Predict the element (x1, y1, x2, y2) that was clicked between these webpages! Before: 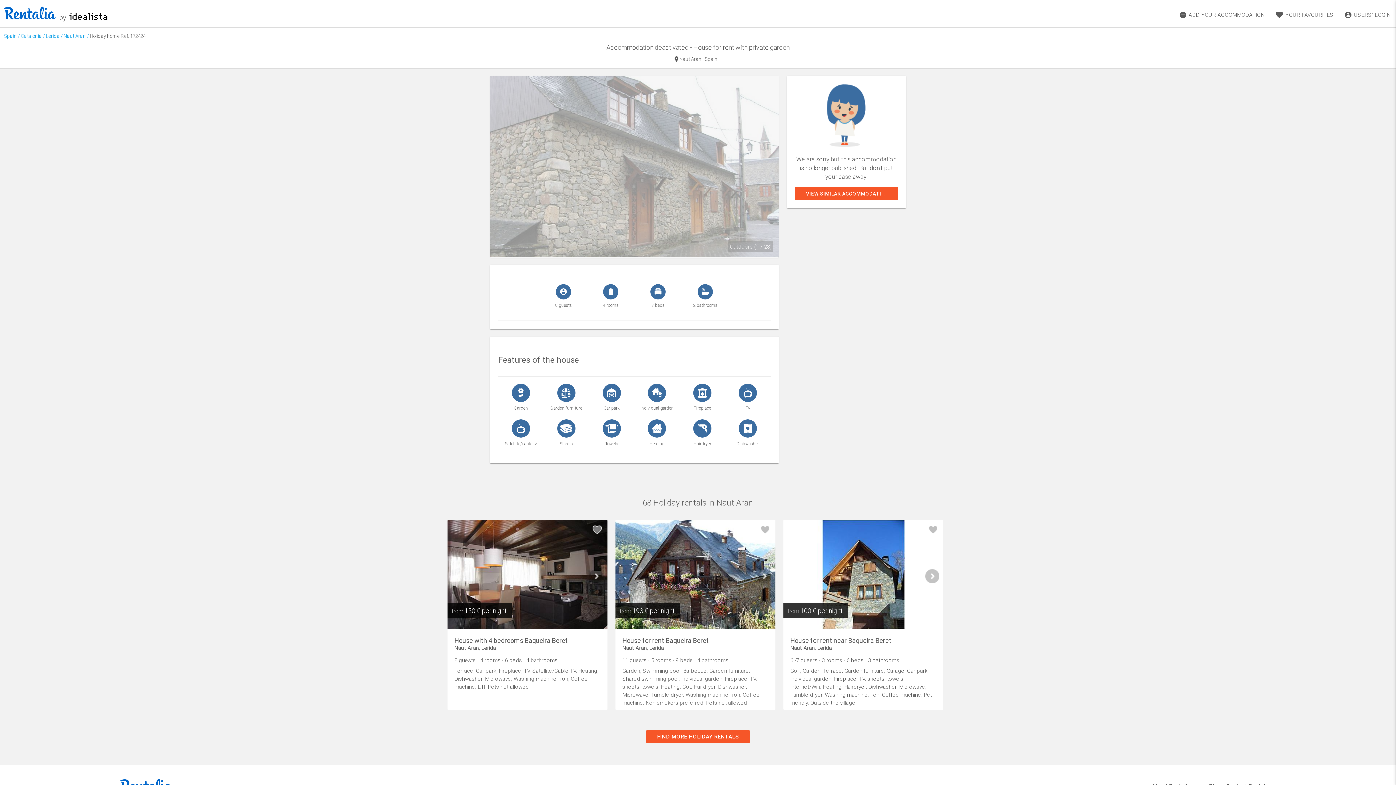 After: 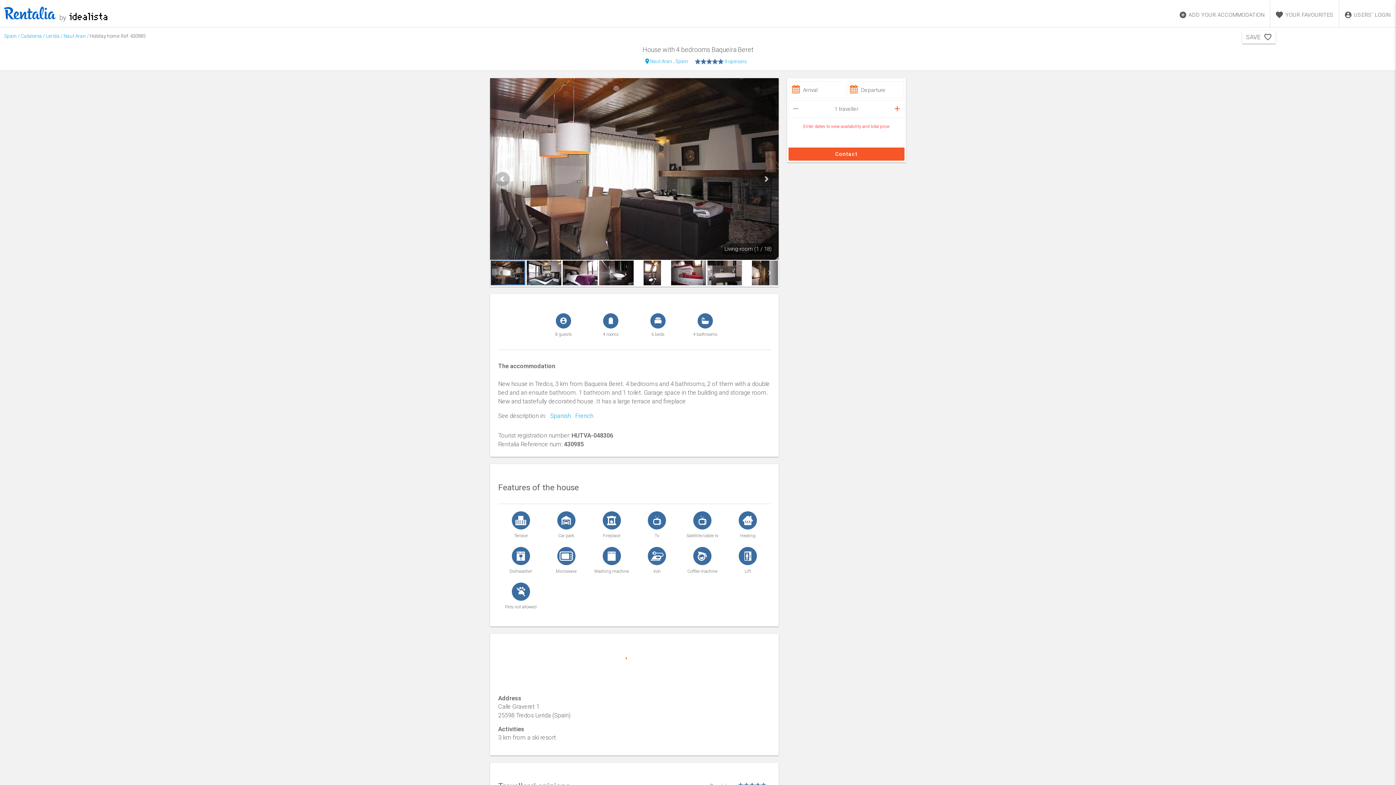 Action: label: House with 4 bedrooms Baqueira Beret
Naut Aran, Lerida

8 guests · 4 rooms · 6 beds · 4 bathrooms

Terrace, Car park, Fireplace, TV, Satellite/Cable TV, Heating, Dishwasher, Microwave, Washing machine, Iron, Coffee machine, Lift, Pets not allowed bbox: (450, 629, 604, 704)